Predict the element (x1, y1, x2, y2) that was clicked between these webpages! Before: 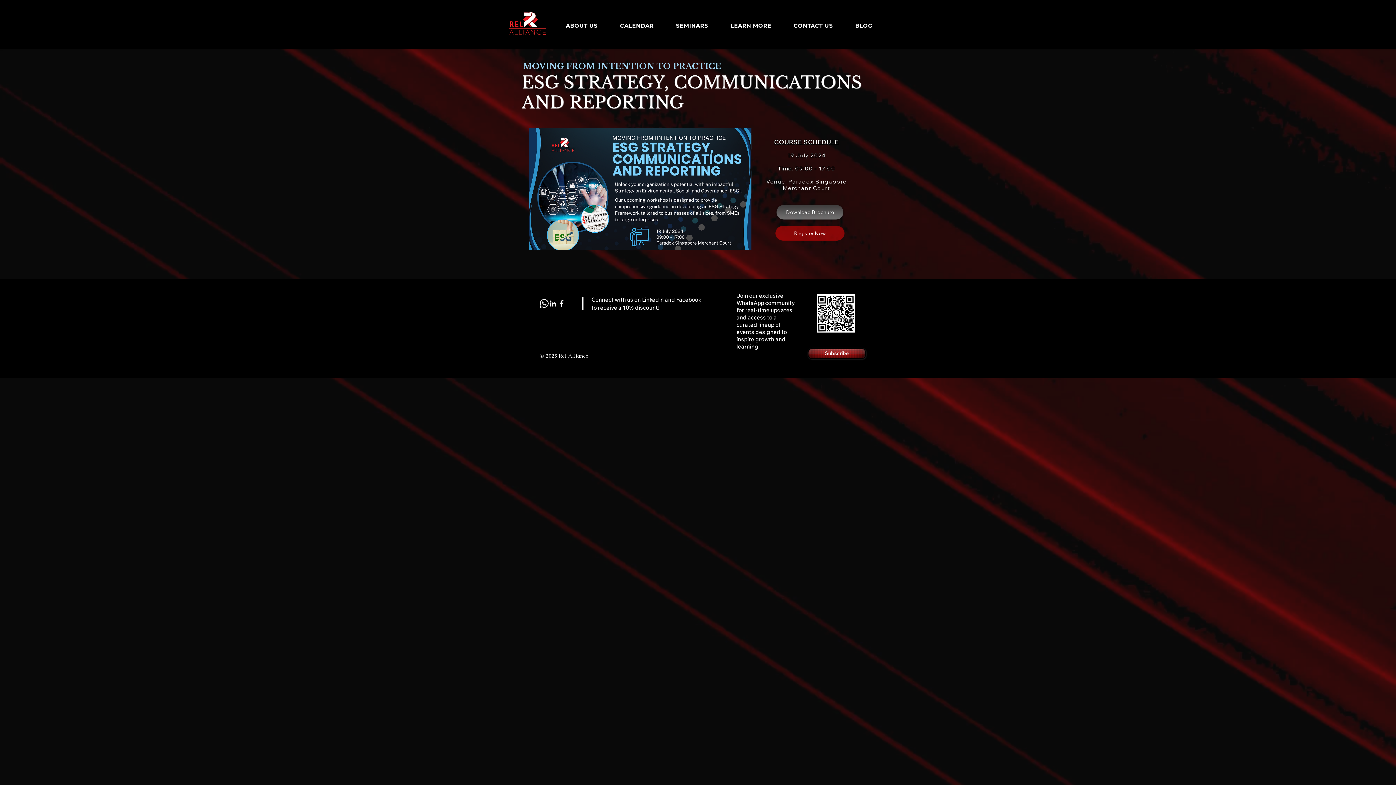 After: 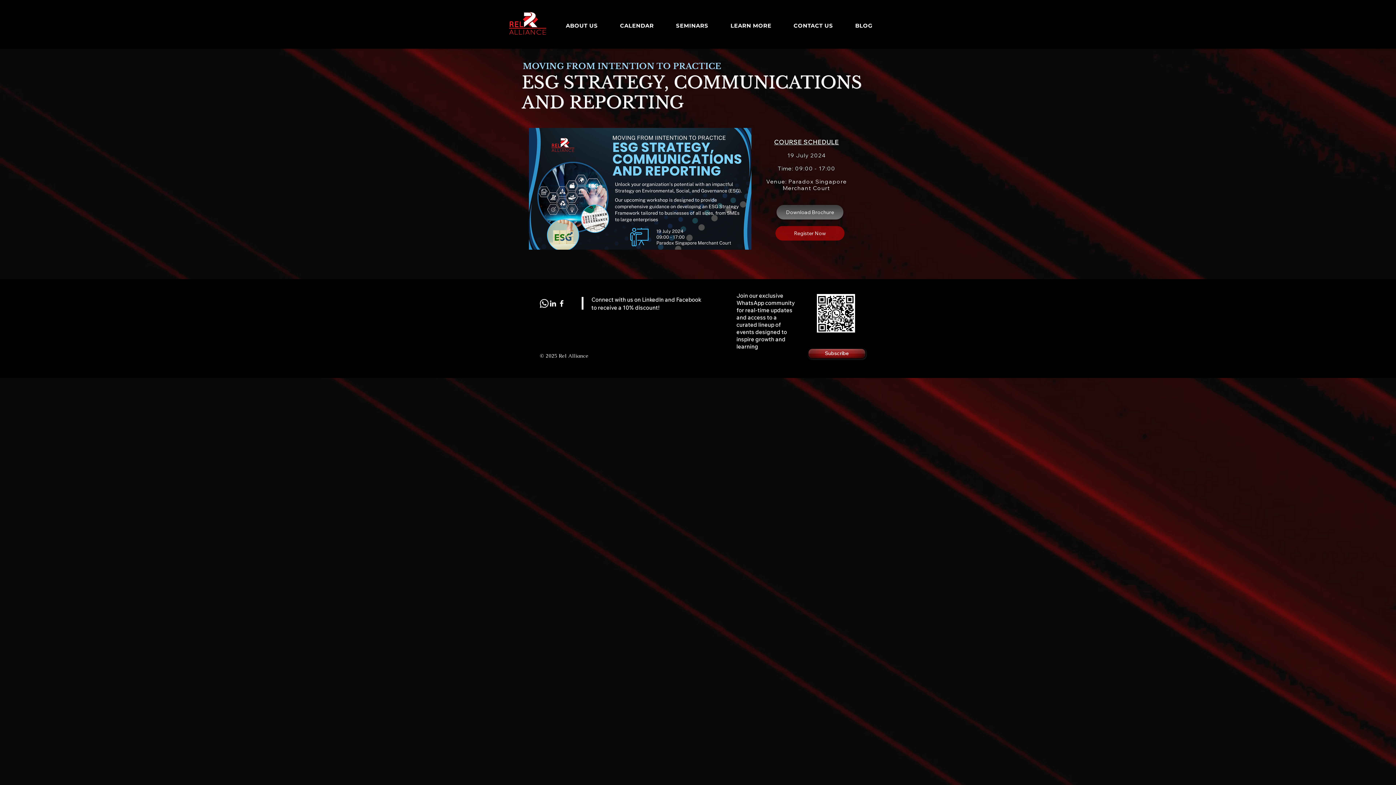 Action: bbox: (540, 299, 548, 308) label: Whatsapp